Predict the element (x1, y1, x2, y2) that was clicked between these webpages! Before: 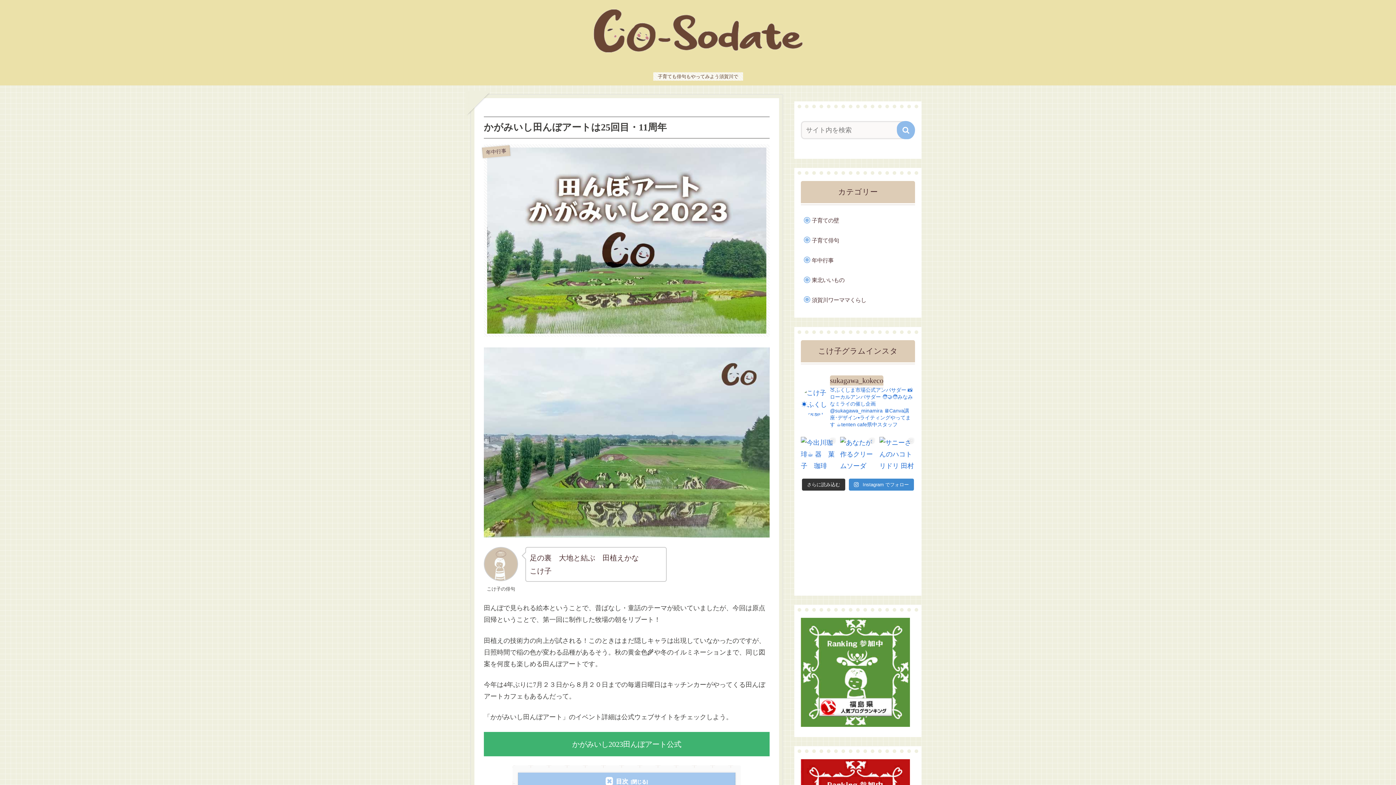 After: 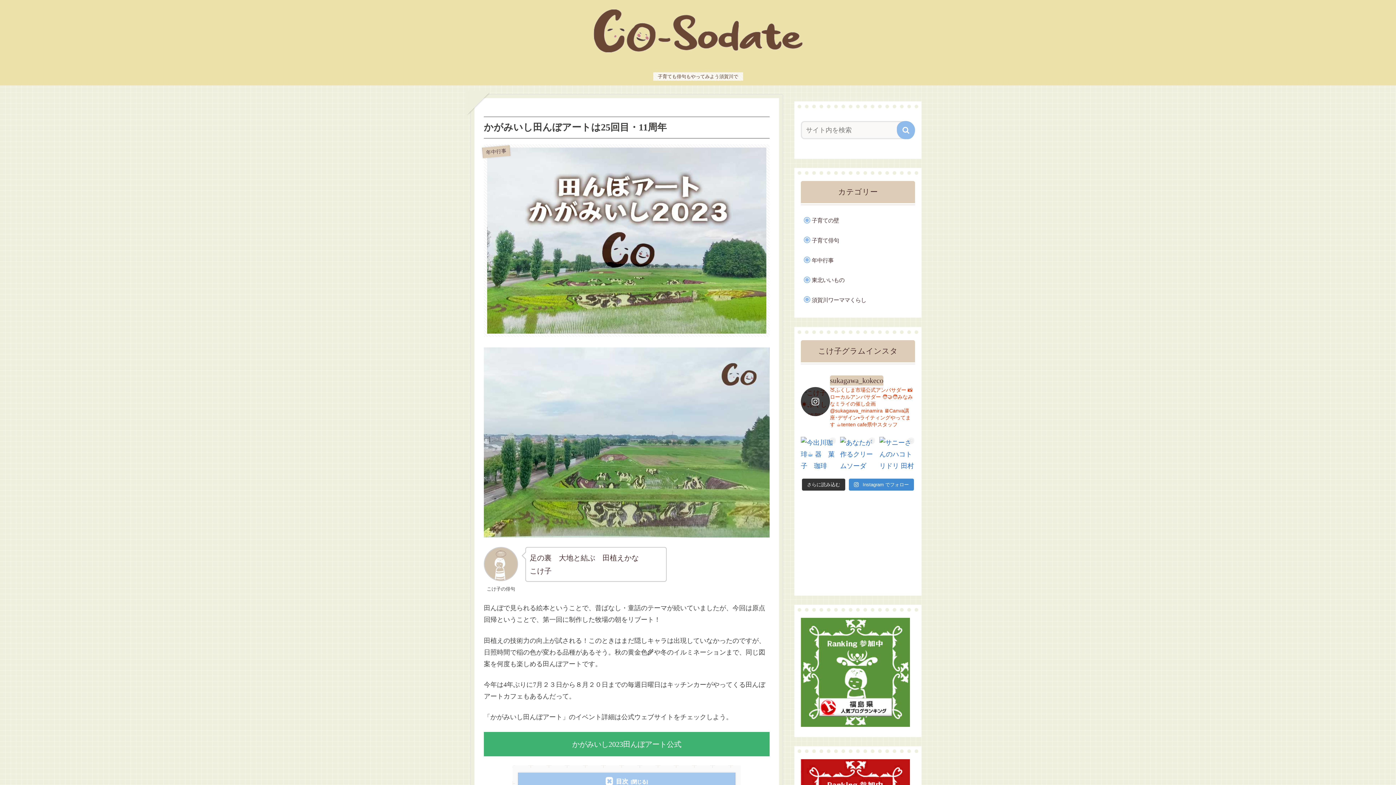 Action: label: sukagawa_kokeco

🍑ふくしま市場公式アンバサダー 📸ローカルアンバサダー 🧑‍🤝‍🧑みなみなミライの催し企画 @sukagawa_minamira 🖥️Canva講座･デザイン•ライティングやってます ☕tenten cafe県中スタッフ bbox: (801, 375, 915, 428)